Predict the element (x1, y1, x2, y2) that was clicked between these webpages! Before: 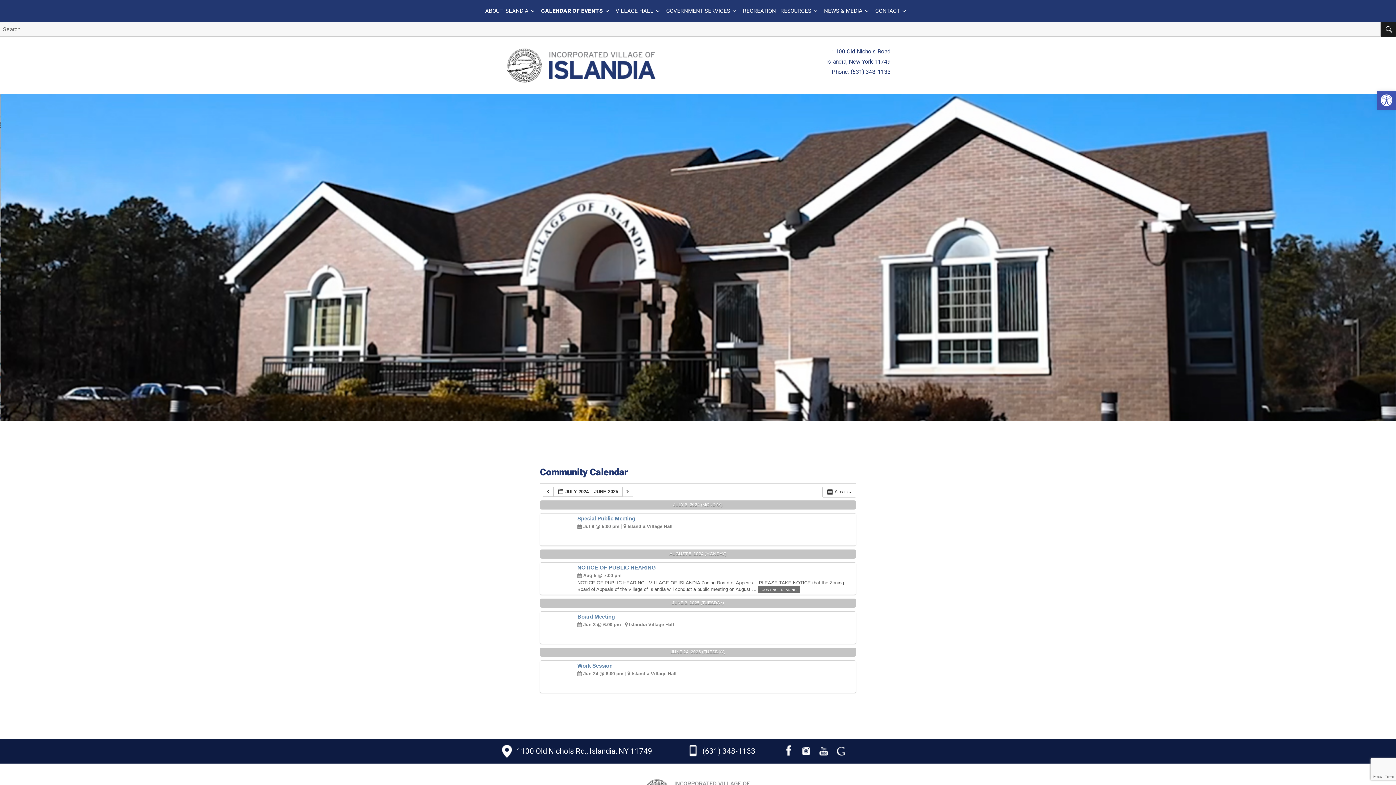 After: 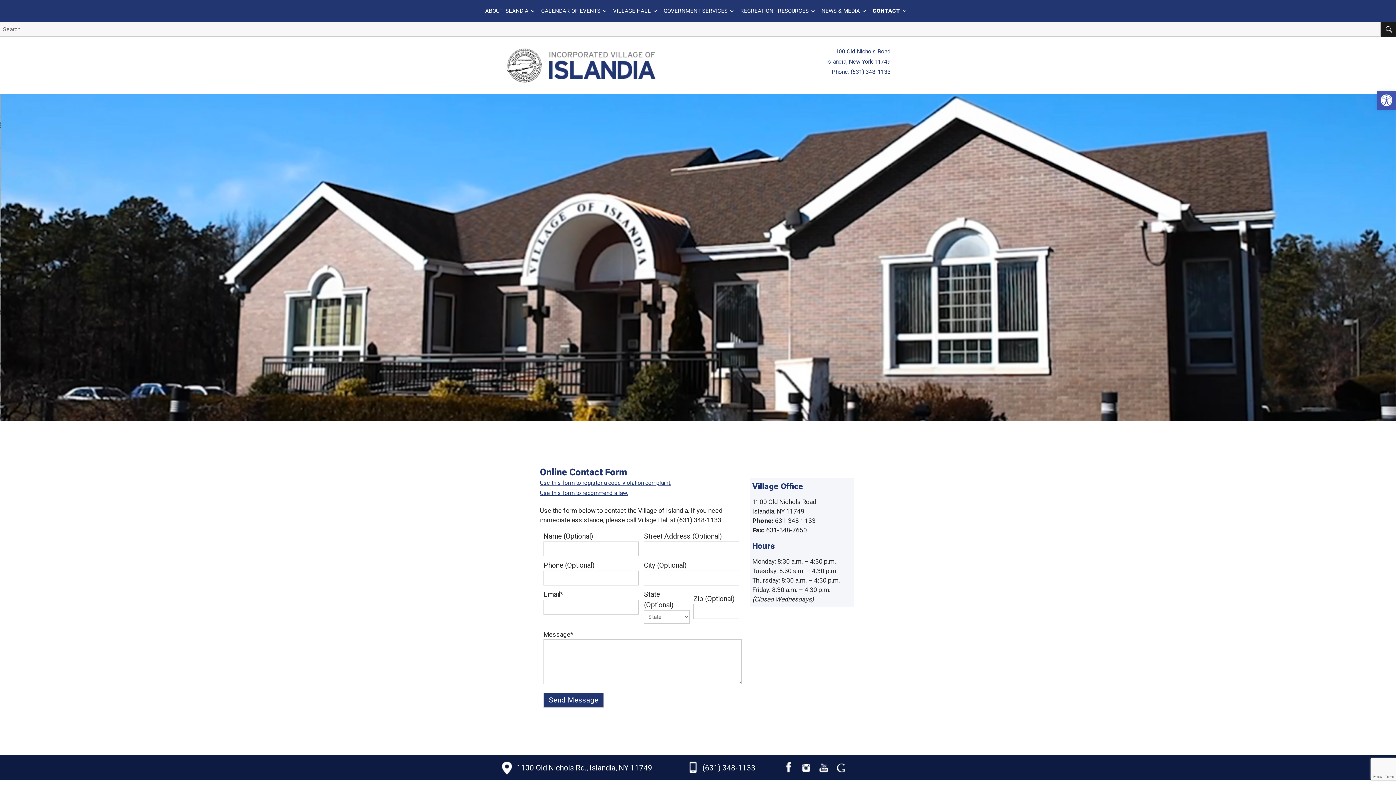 Action: bbox: (873, 4, 911, 18) label: CONTACT